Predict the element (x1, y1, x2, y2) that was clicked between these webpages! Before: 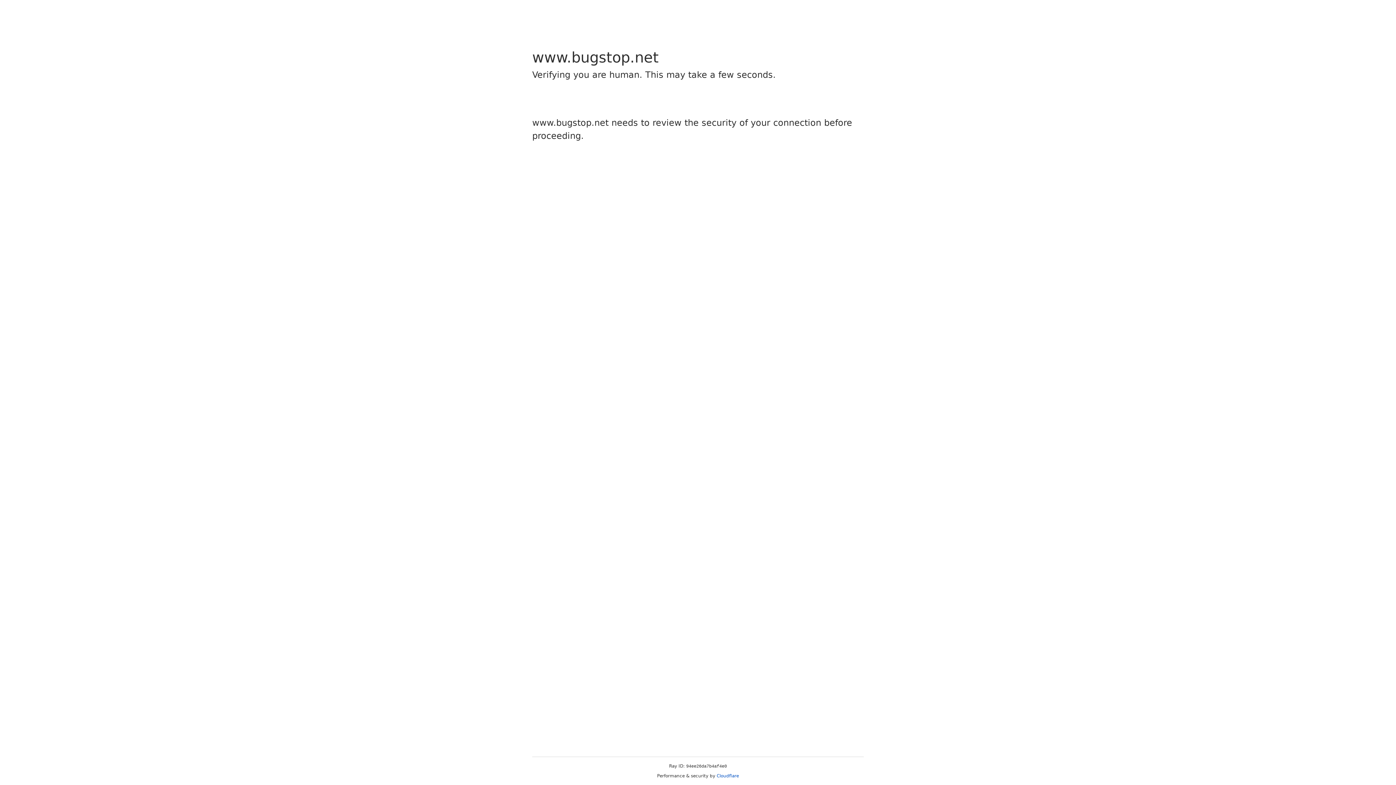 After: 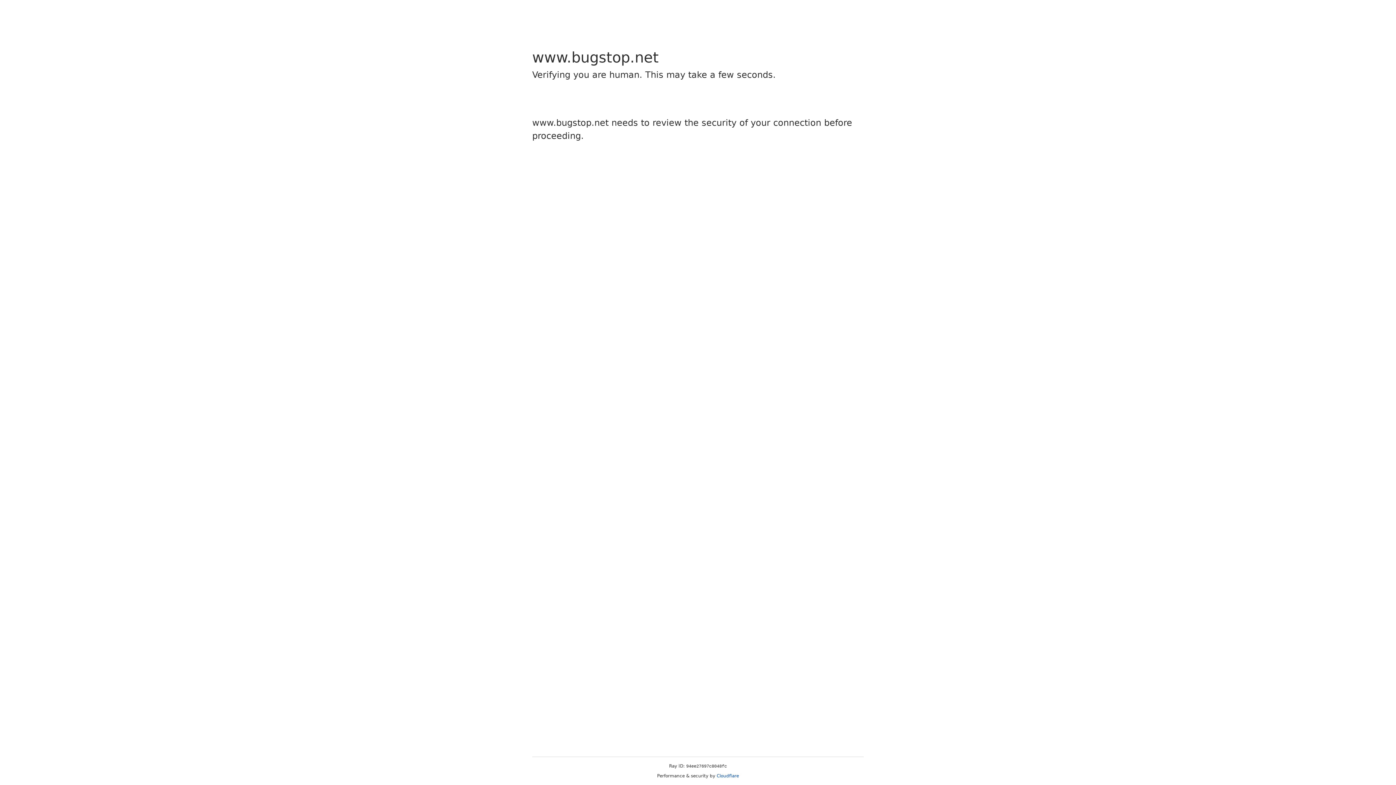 Action: label: Cloudflare bbox: (716, 773, 739, 778)